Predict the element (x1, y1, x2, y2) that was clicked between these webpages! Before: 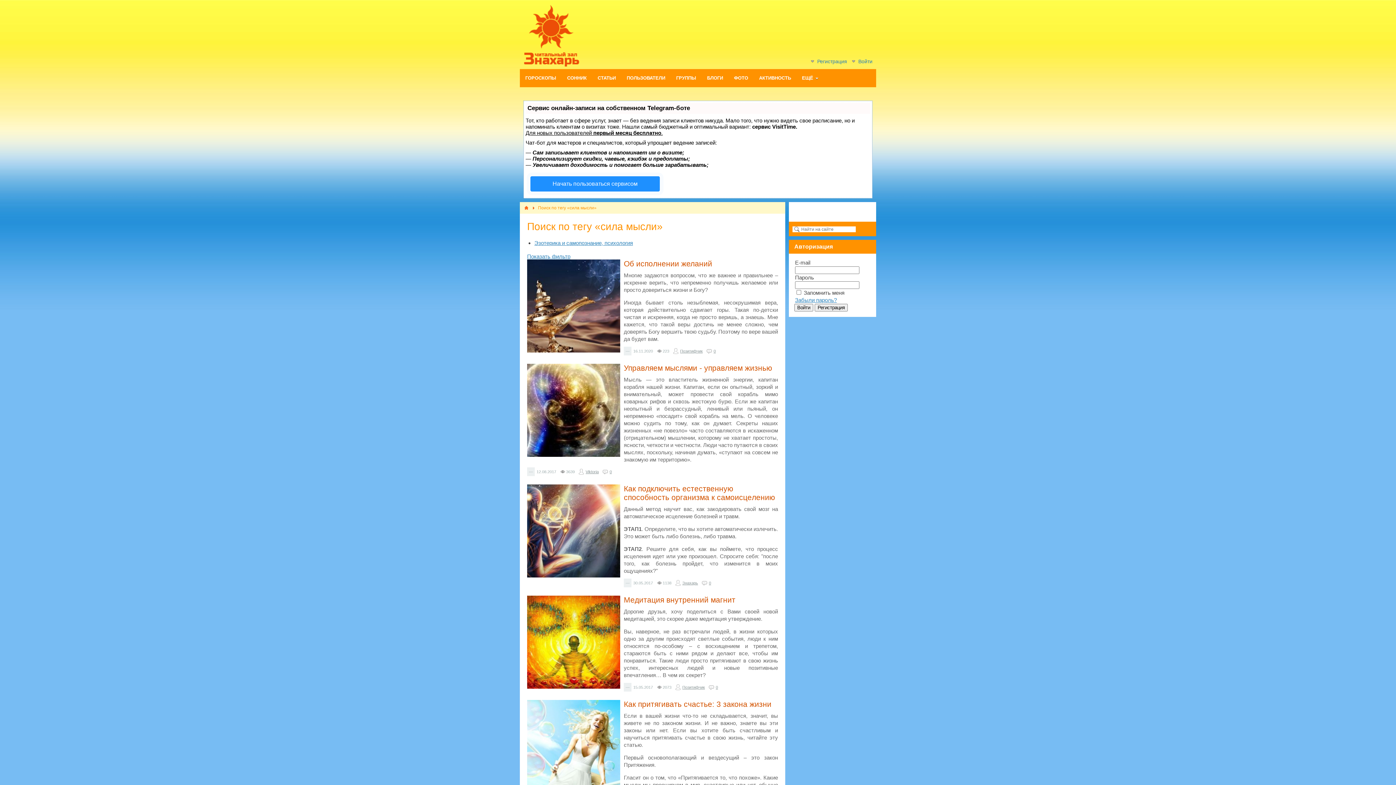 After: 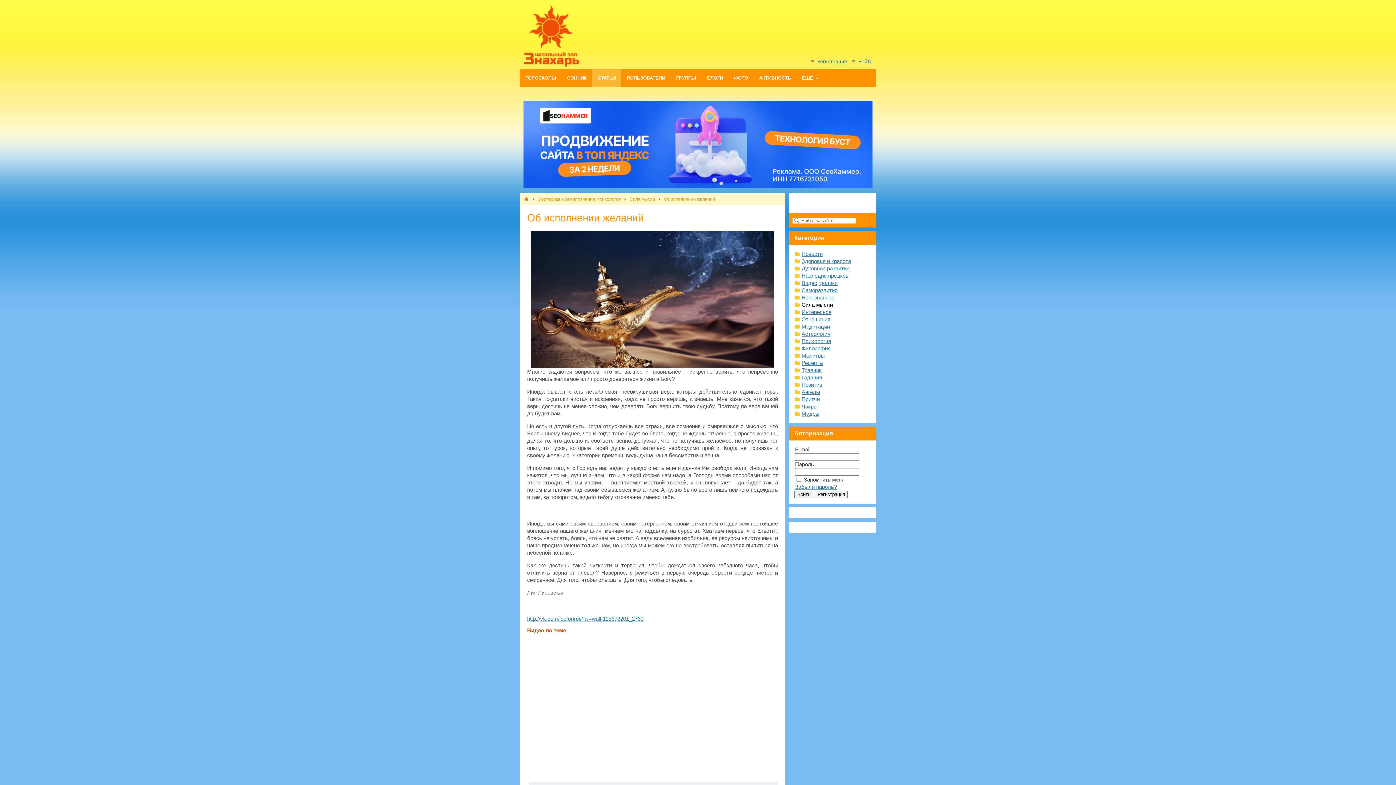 Action: bbox: (527, 259, 620, 352)